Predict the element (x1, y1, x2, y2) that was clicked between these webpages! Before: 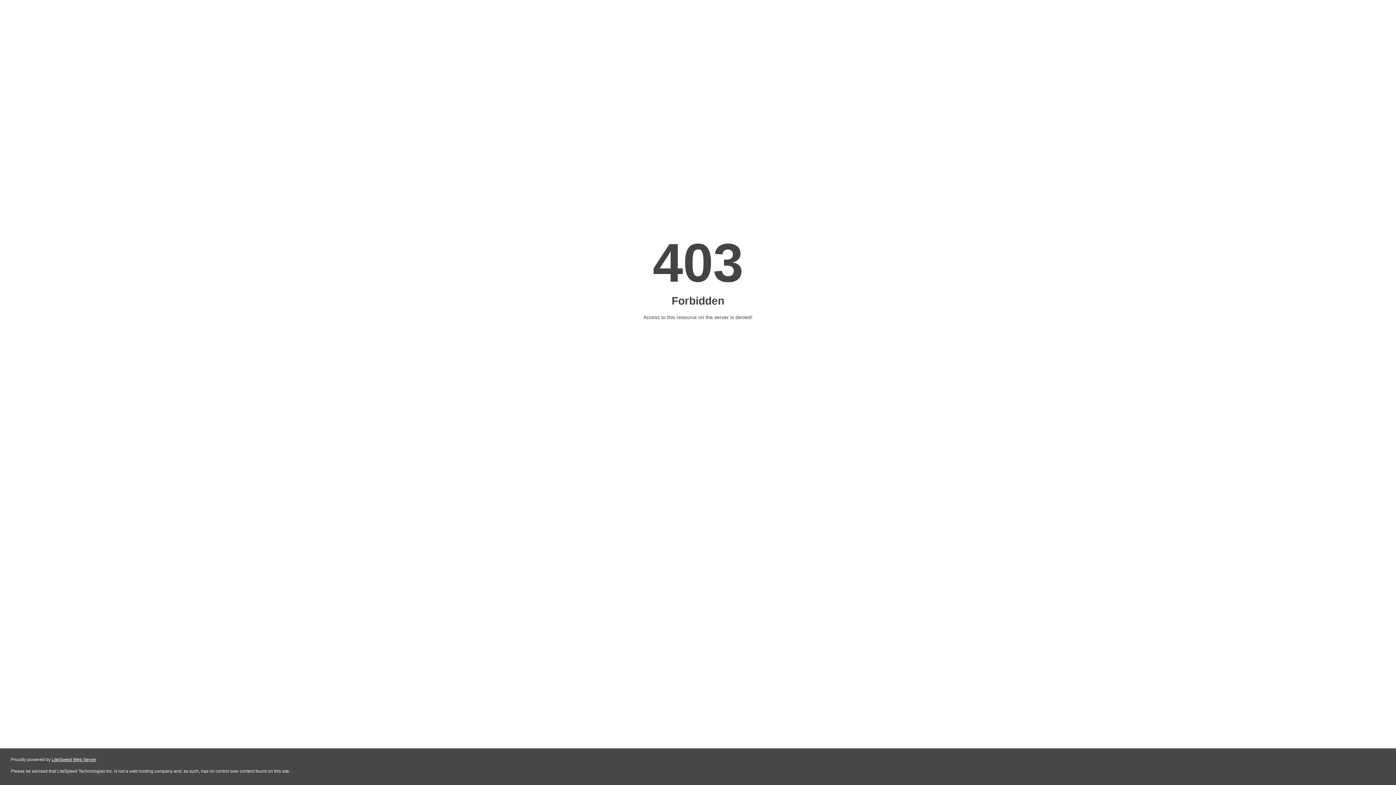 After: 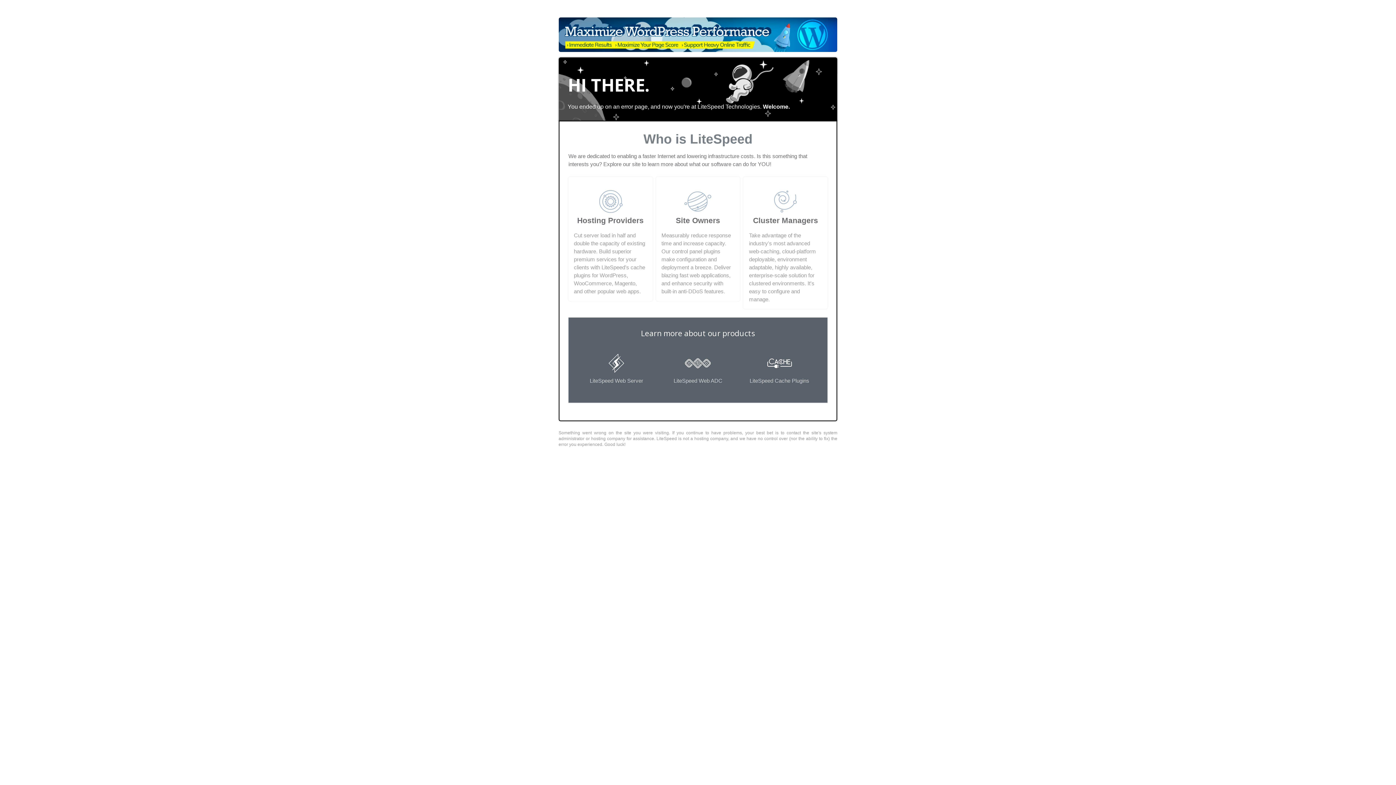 Action: bbox: (51, 757, 96, 762) label: LiteSpeed Web Server